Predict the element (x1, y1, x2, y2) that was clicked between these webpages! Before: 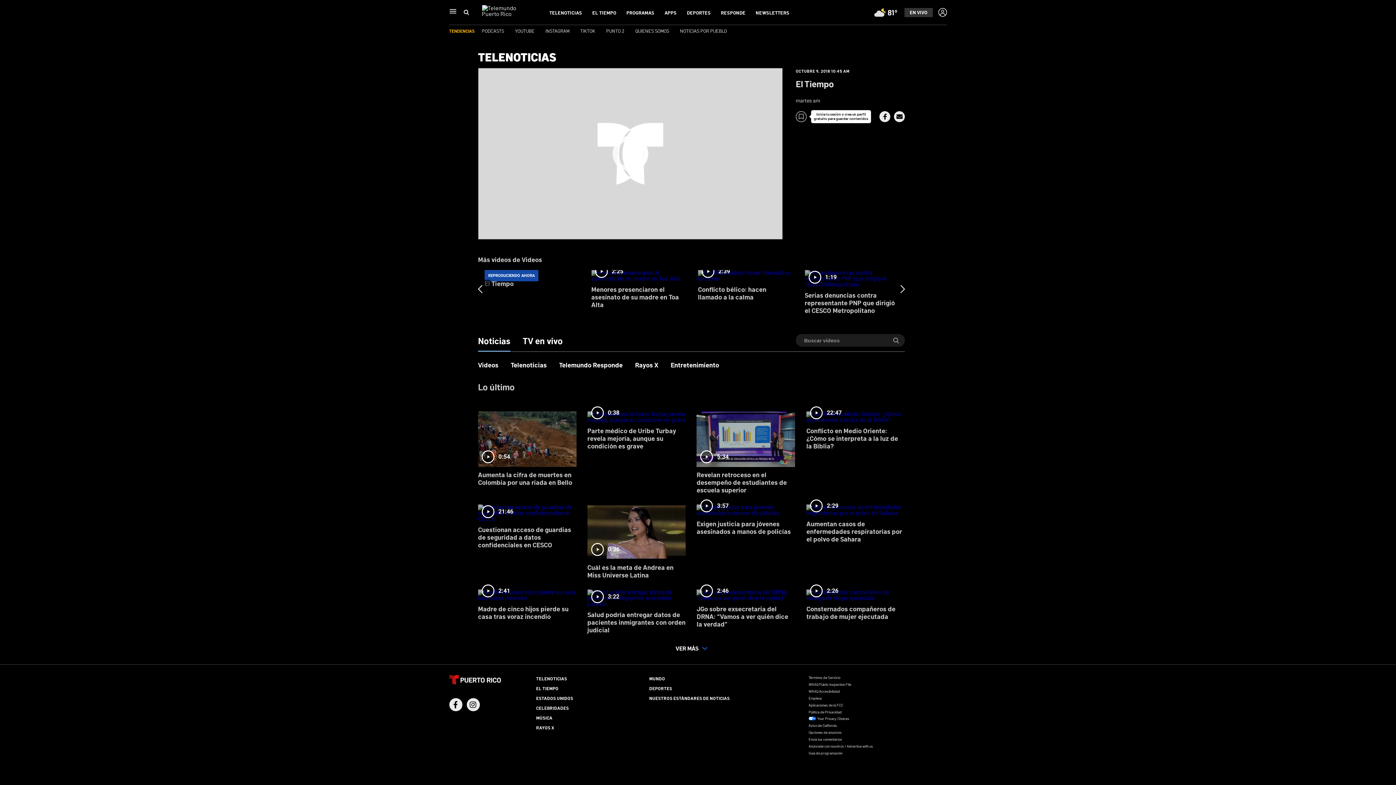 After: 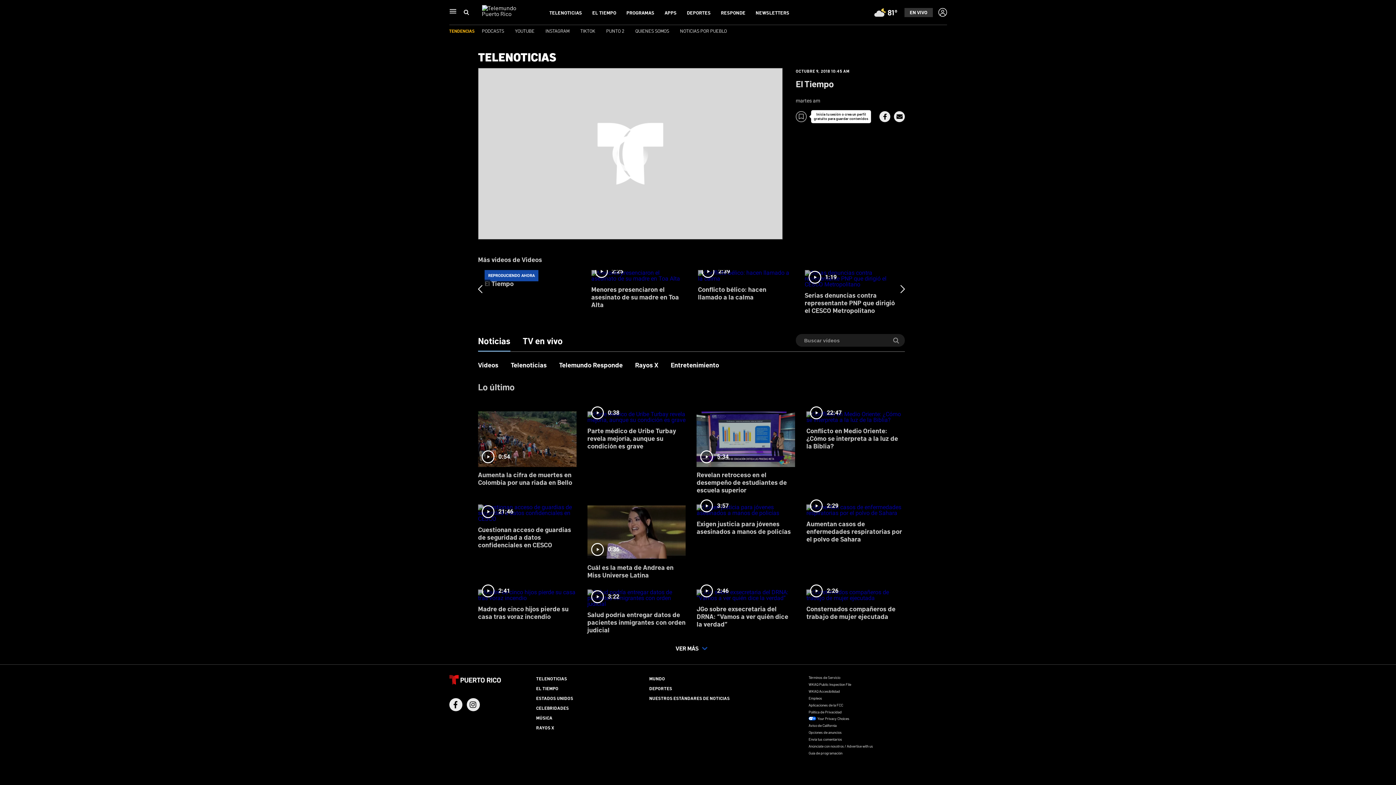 Action: label: 1:39
REPRODUCIENDO AHORA
El Tiempo bbox: (484, 270, 578, 324)